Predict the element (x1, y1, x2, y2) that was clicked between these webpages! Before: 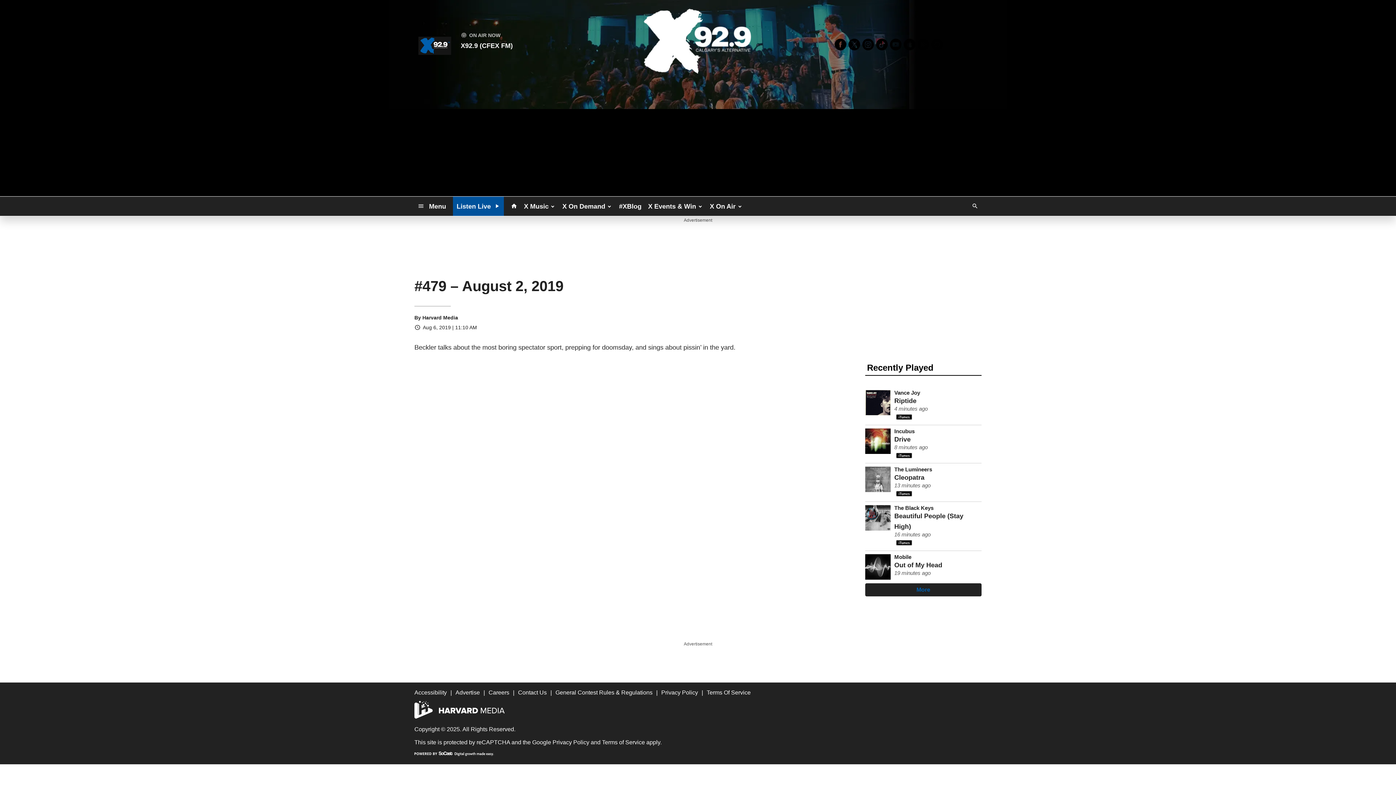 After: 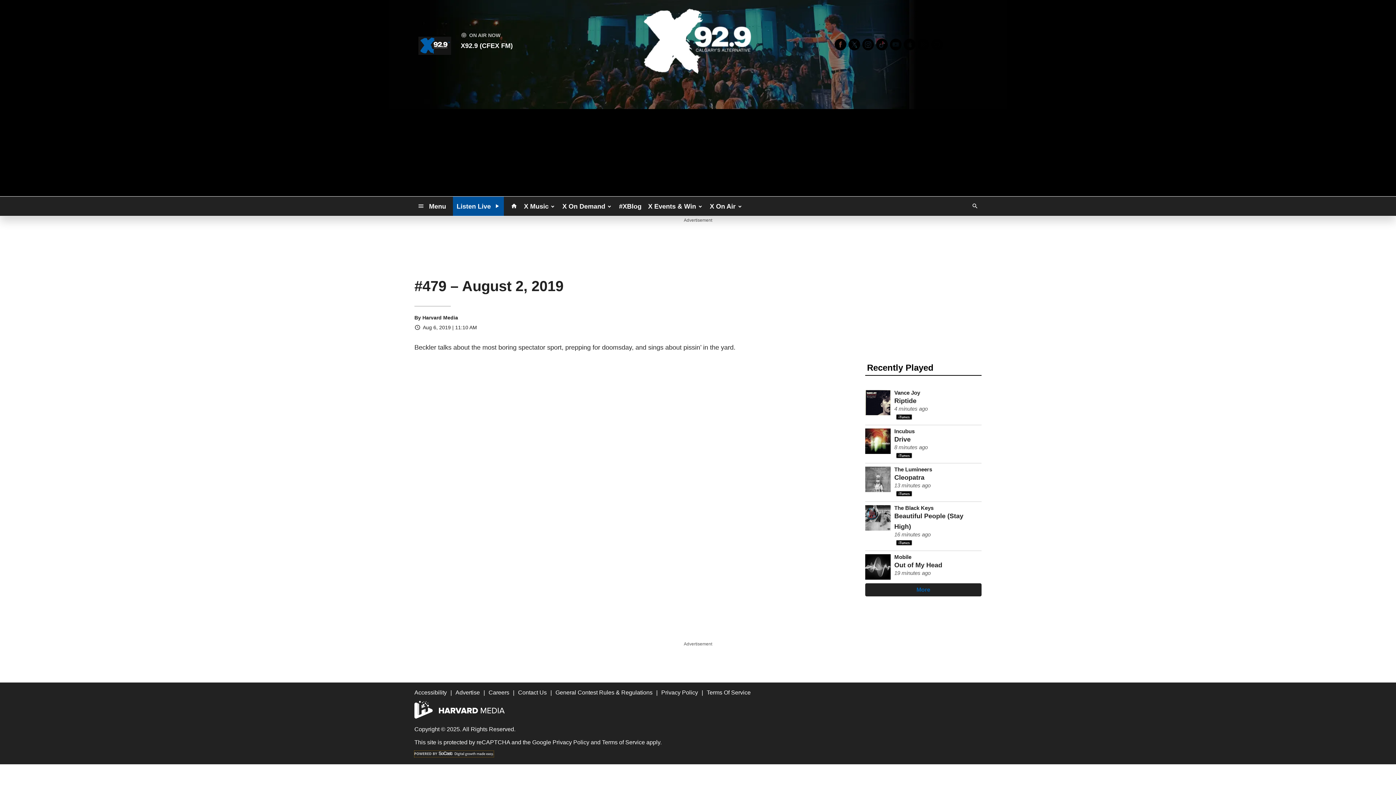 Action: bbox: (414, 751, 493, 757)